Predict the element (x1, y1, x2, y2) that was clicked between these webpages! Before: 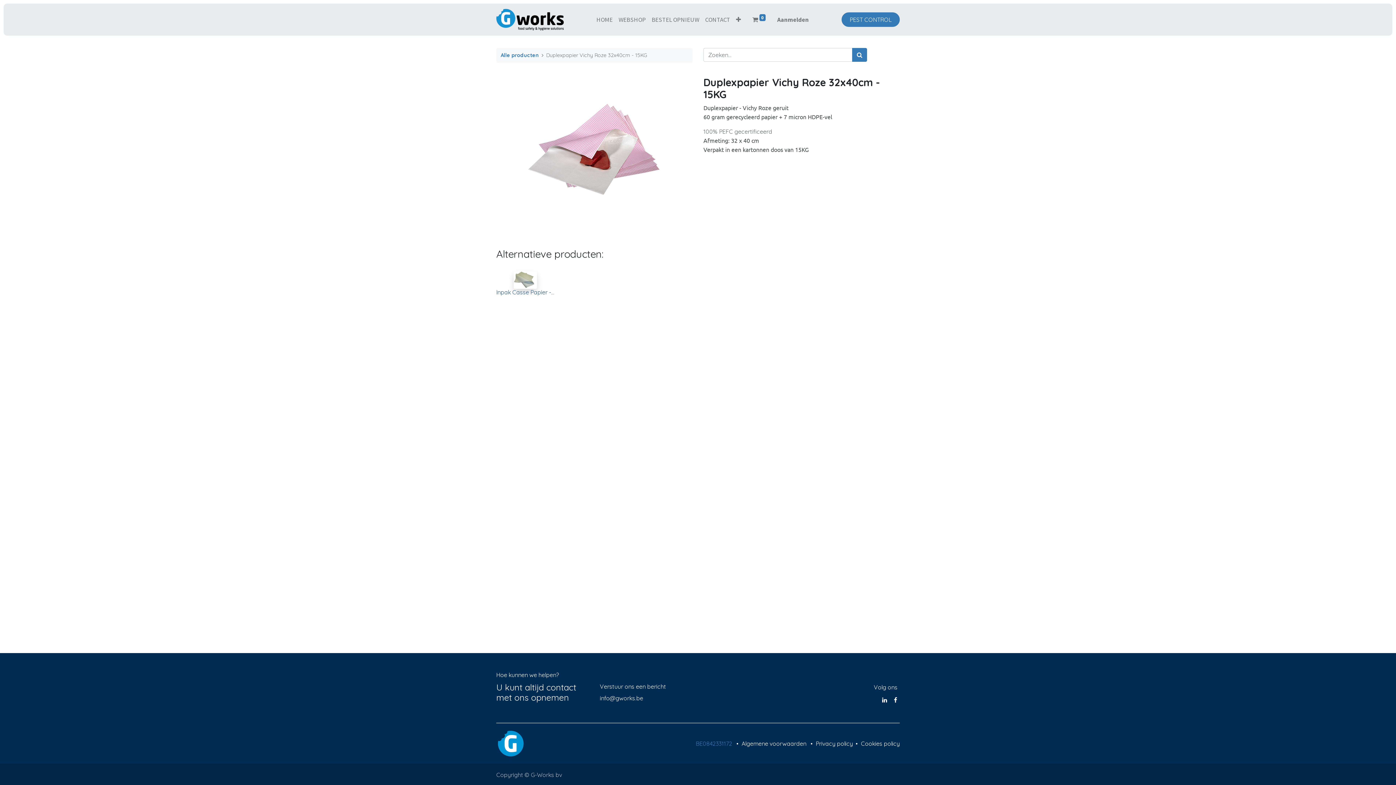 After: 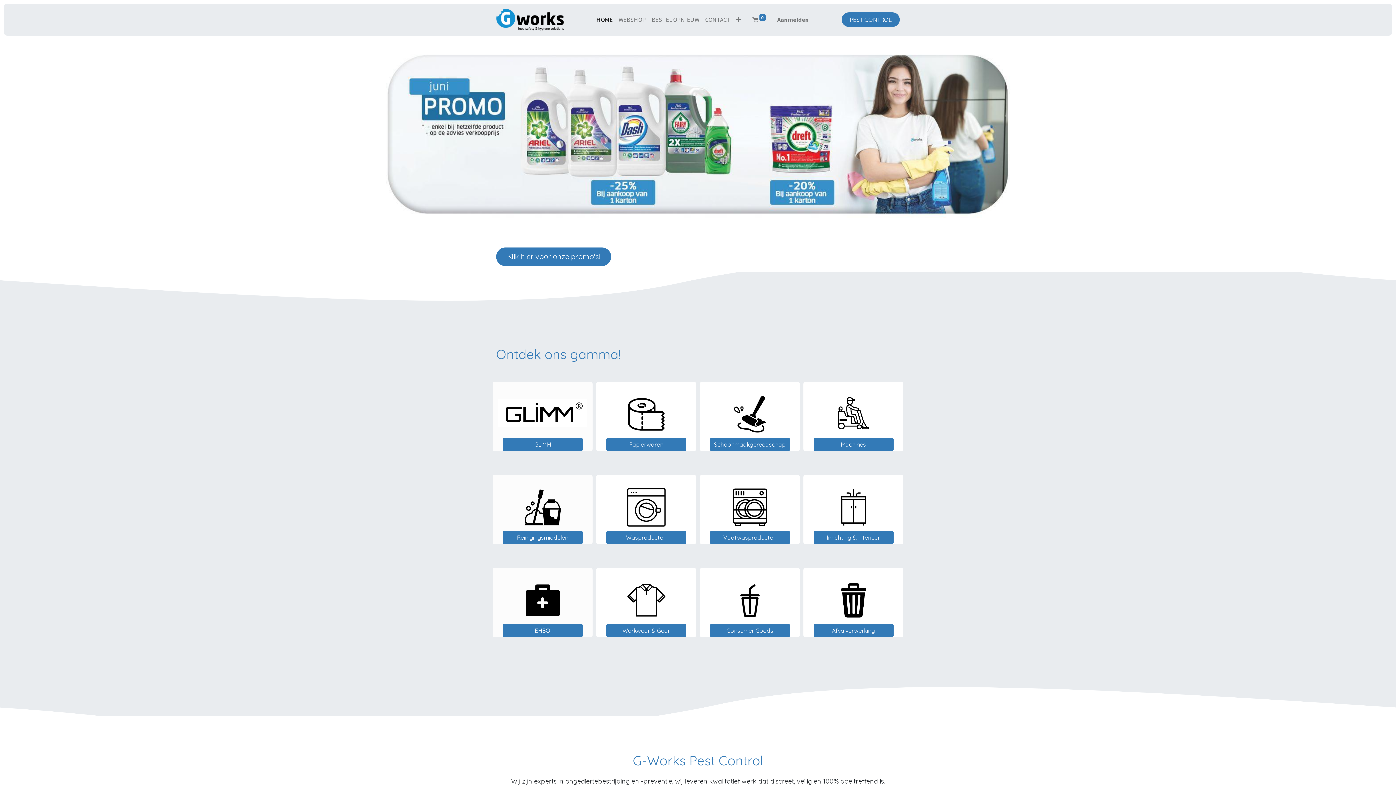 Action: bbox: (496, 8, 563, 30)